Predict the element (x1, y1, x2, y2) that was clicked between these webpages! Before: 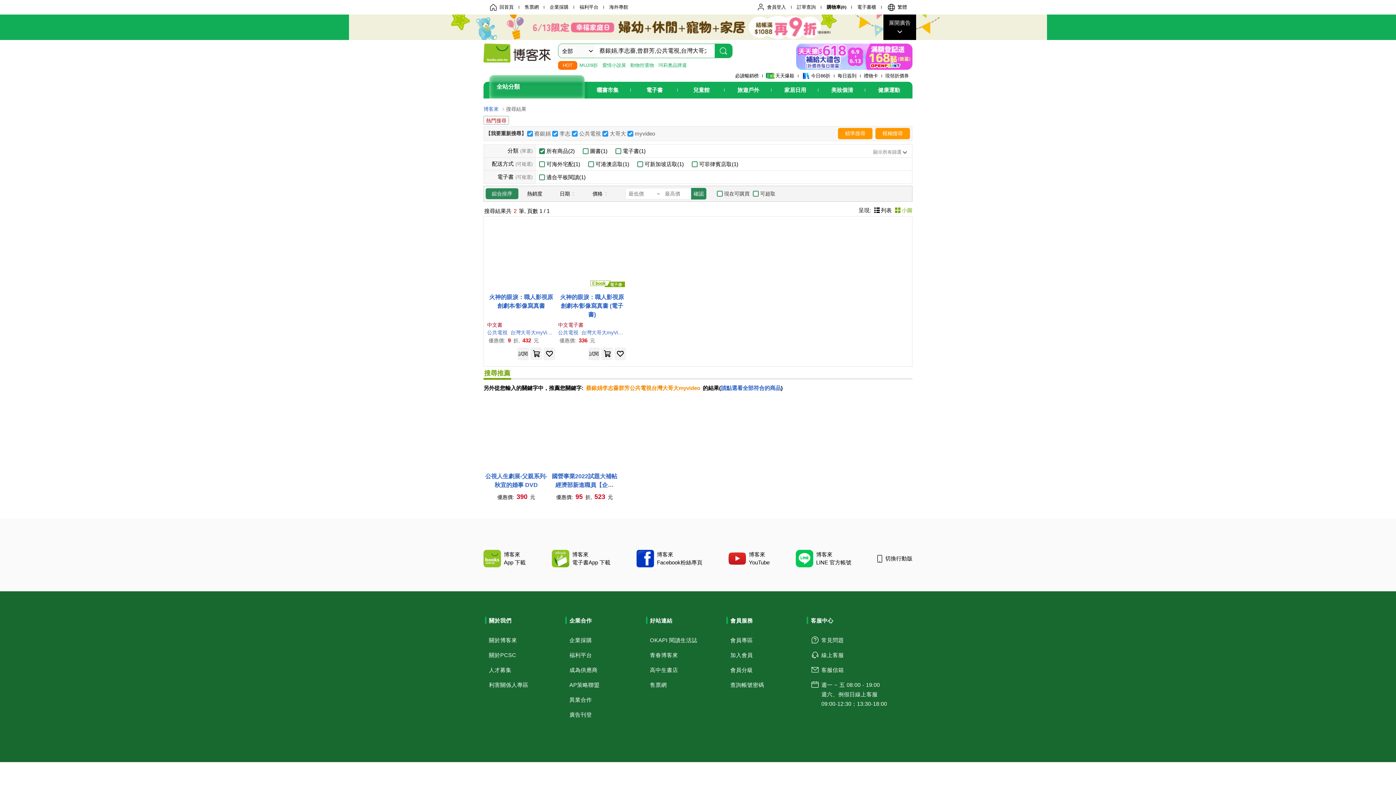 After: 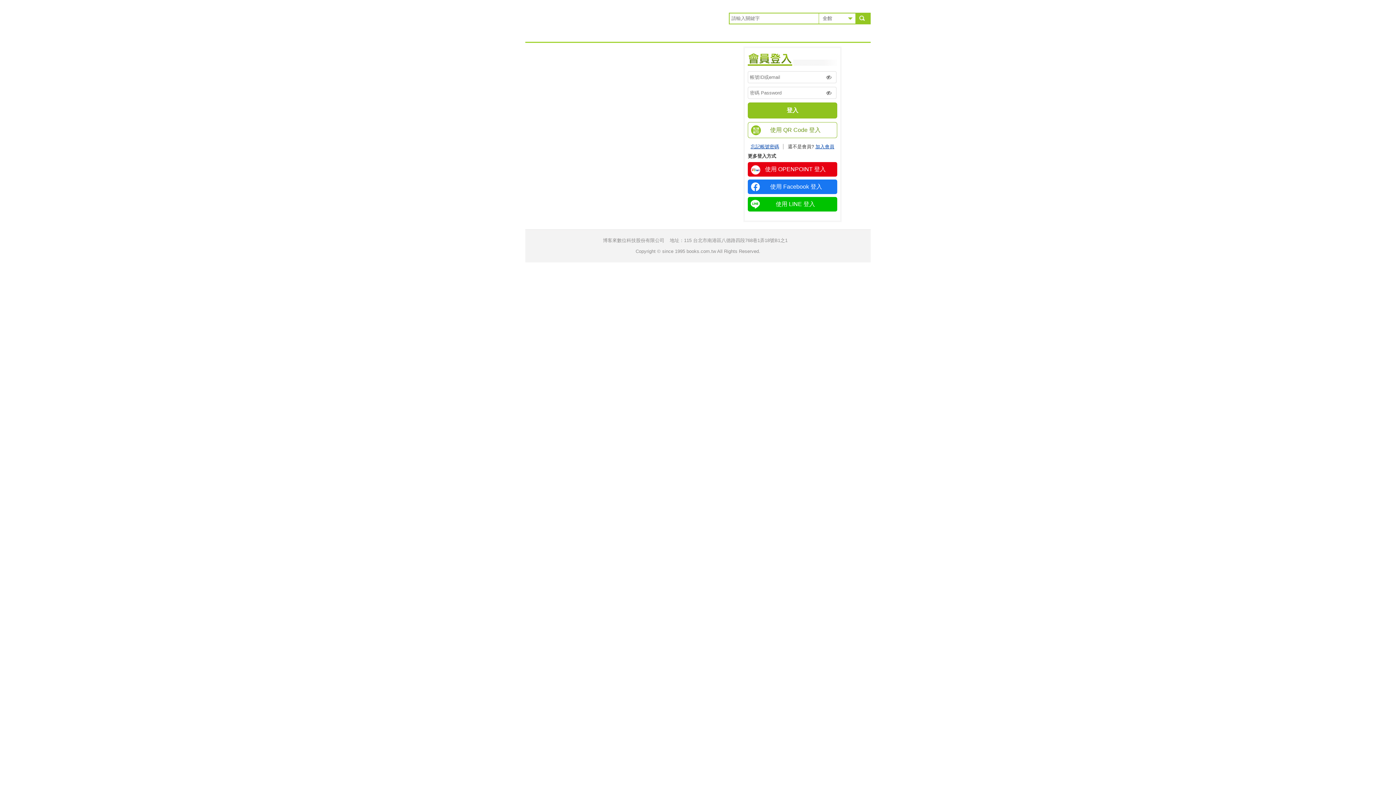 Action: label: 會員專區 bbox: (730, 635, 753, 645)